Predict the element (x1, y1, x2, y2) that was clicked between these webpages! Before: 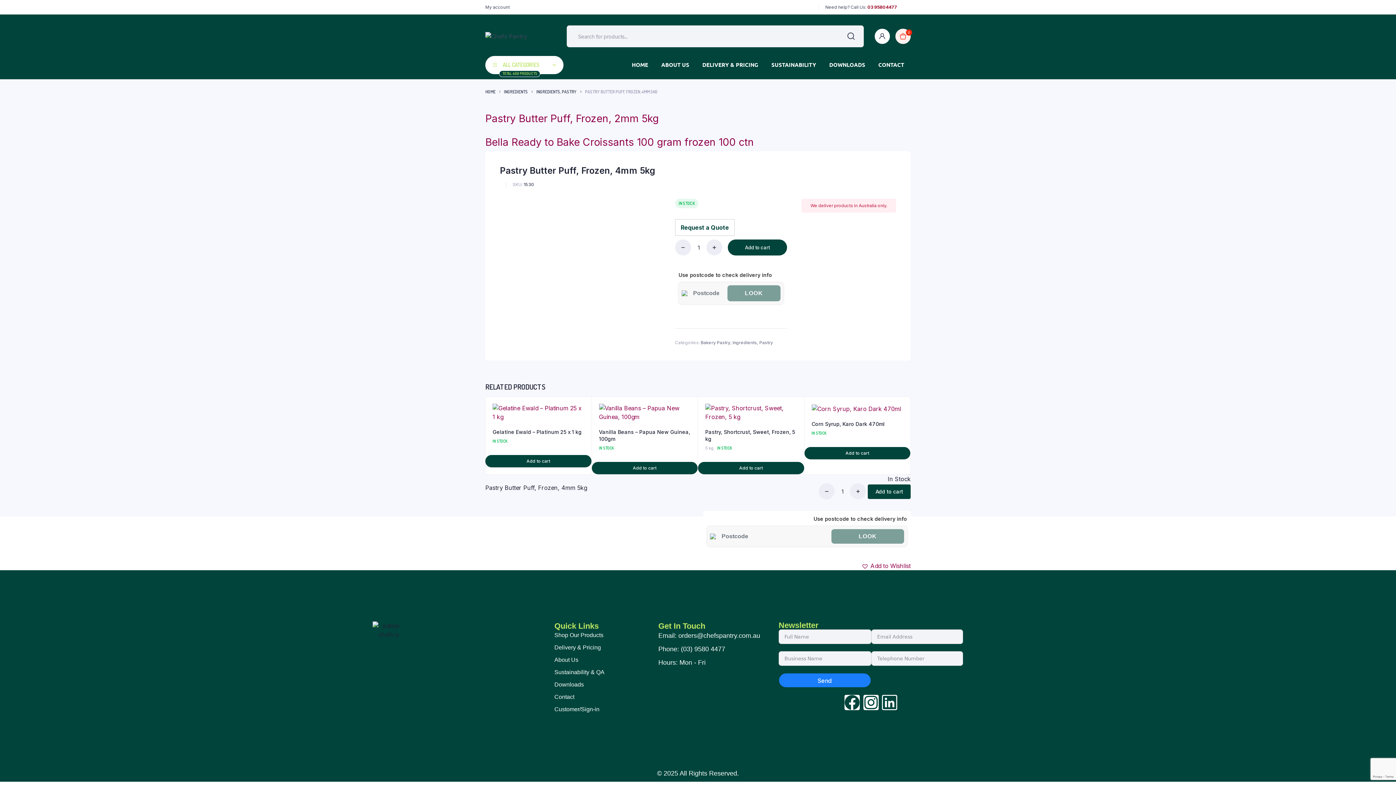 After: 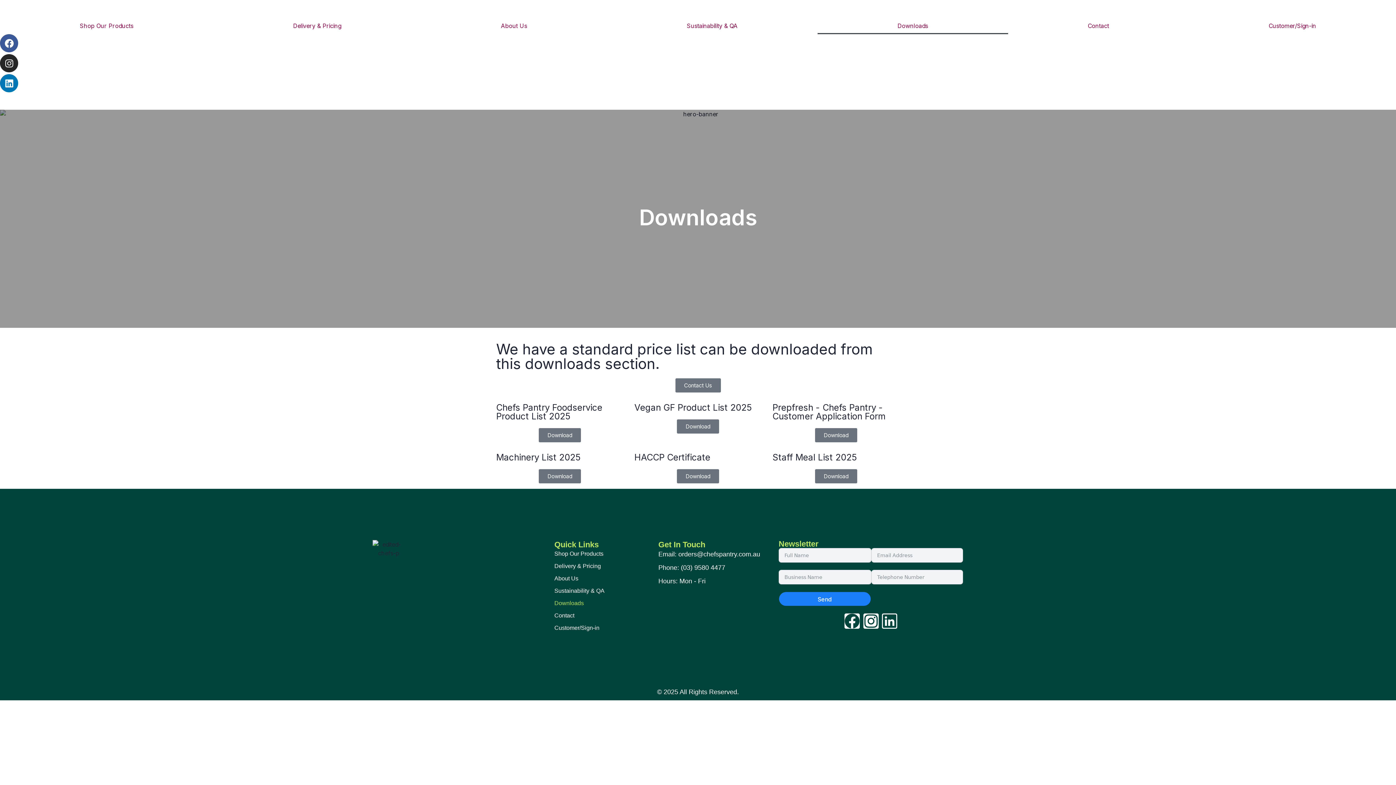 Action: label: Downloads bbox: (554, 680, 658, 689)